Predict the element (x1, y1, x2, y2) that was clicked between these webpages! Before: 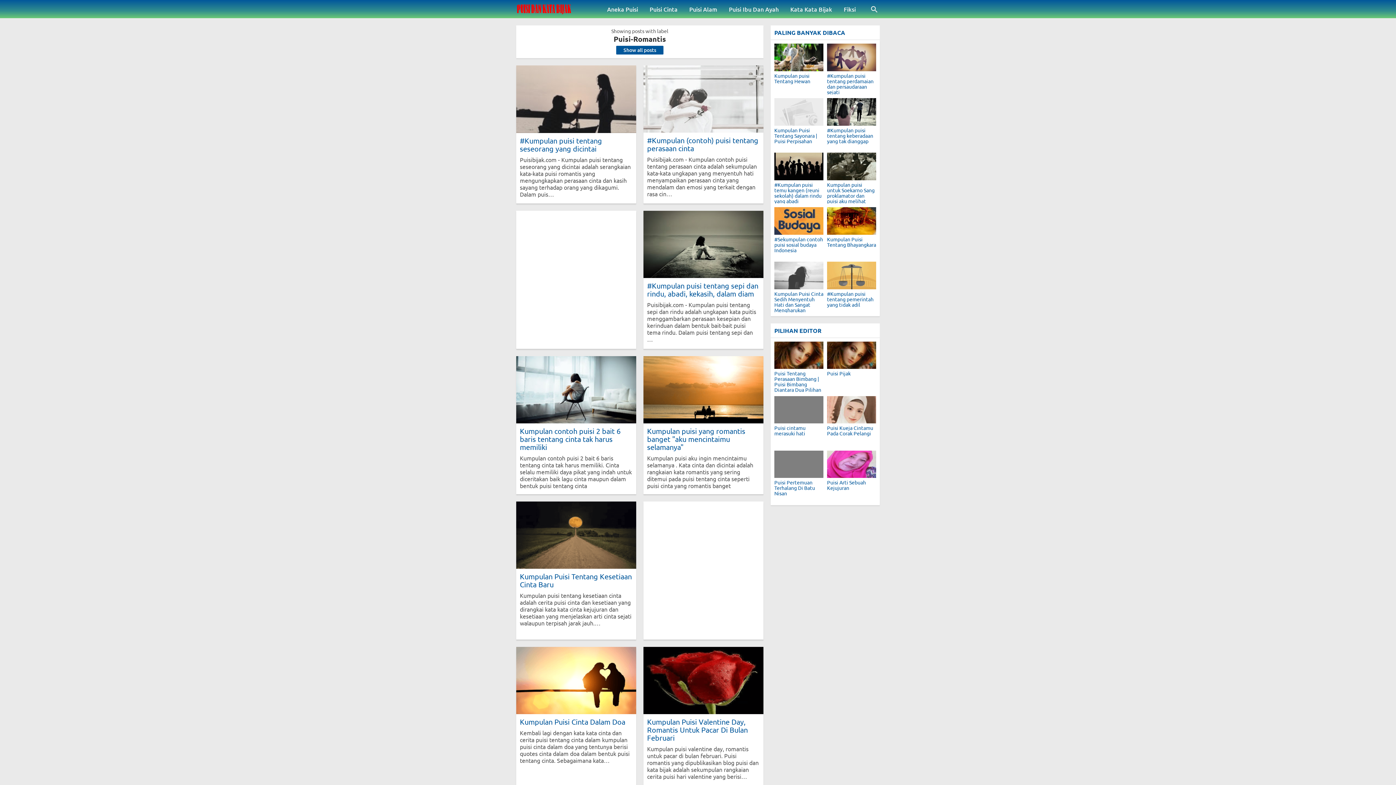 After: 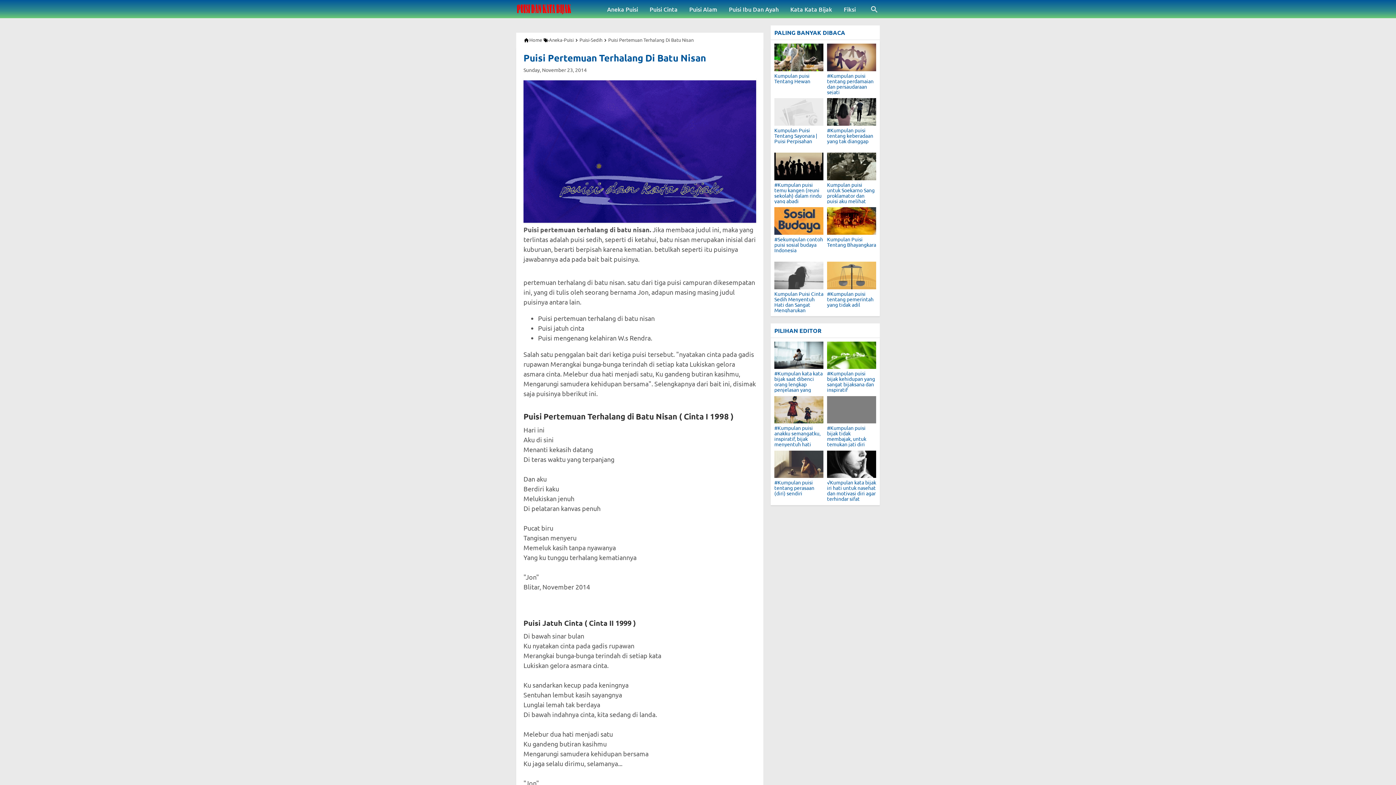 Action: label: Puisi Pertemuan Terhalang Di Batu Nisan bbox: (774, 450, 823, 478)